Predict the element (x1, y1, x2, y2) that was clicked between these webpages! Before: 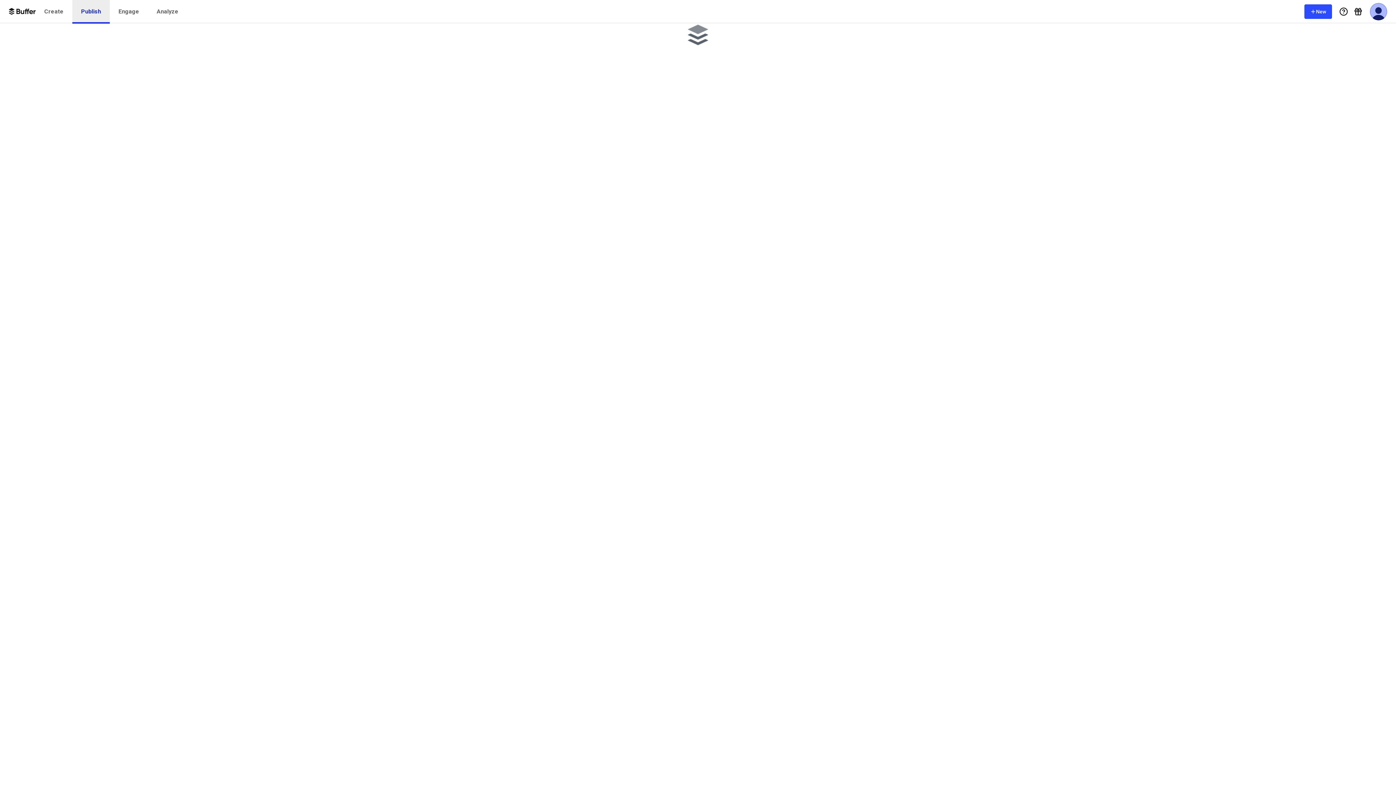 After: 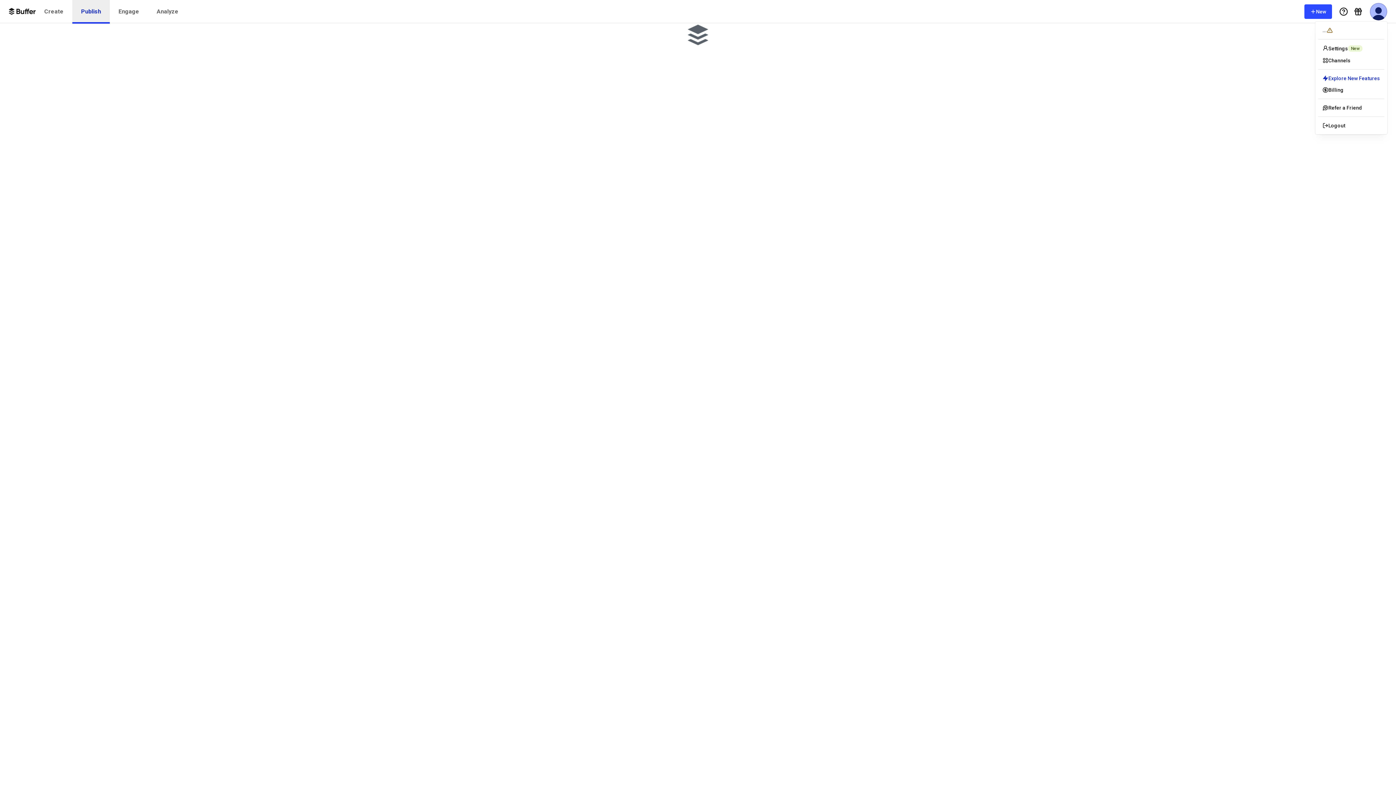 Action: label: User Menu bbox: (1370, 2, 1387, 20)